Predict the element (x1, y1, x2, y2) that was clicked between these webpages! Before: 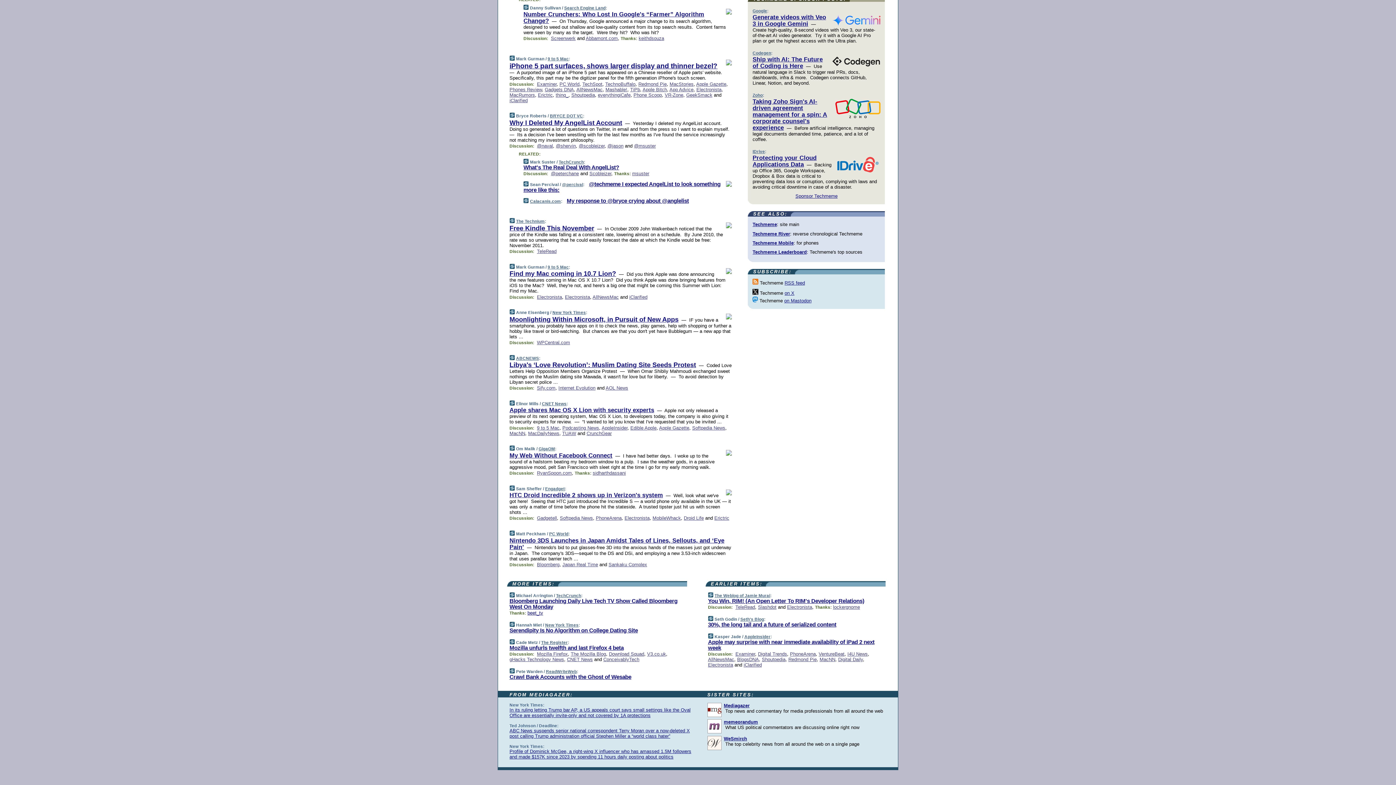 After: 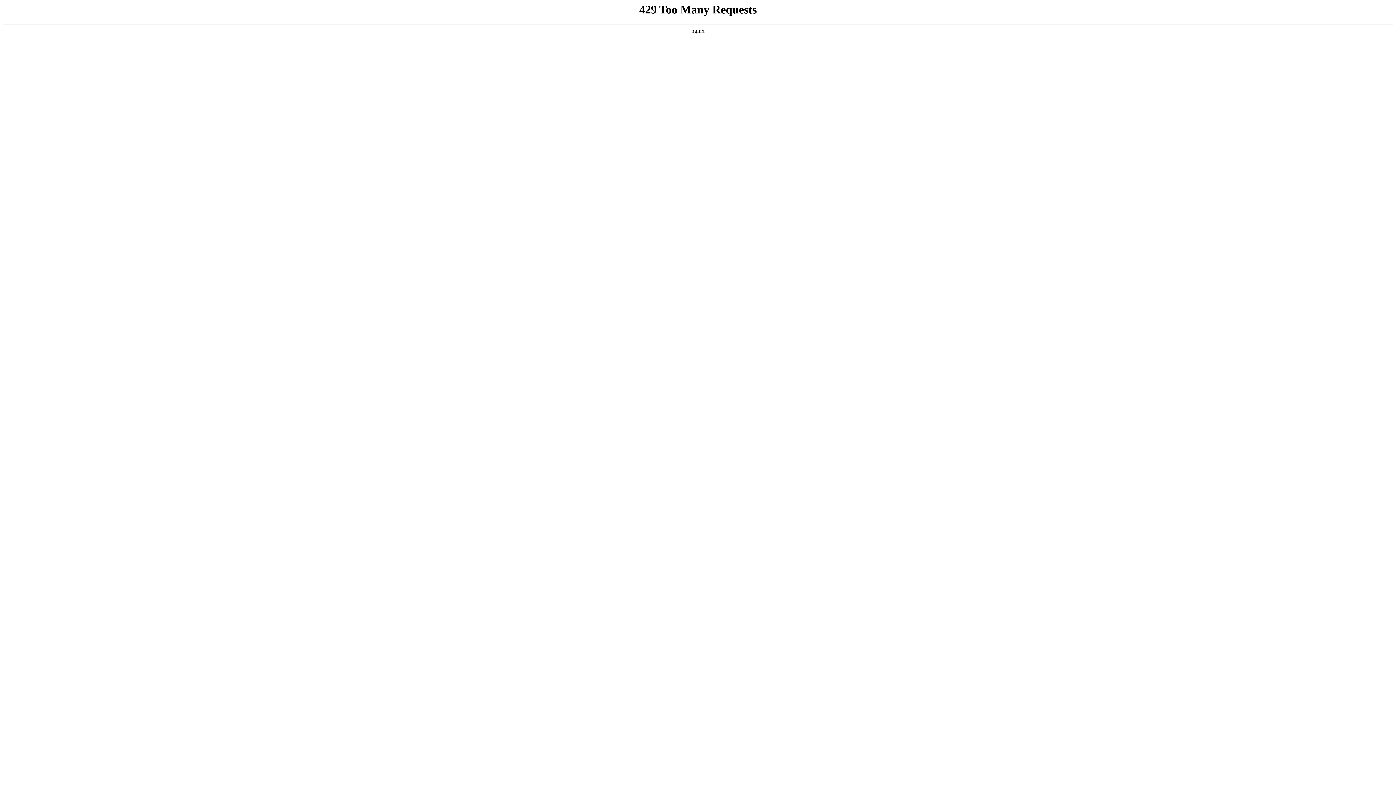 Action: label: Find my Mac coming in 10.7 Lion? bbox: (509, 270, 616, 277)